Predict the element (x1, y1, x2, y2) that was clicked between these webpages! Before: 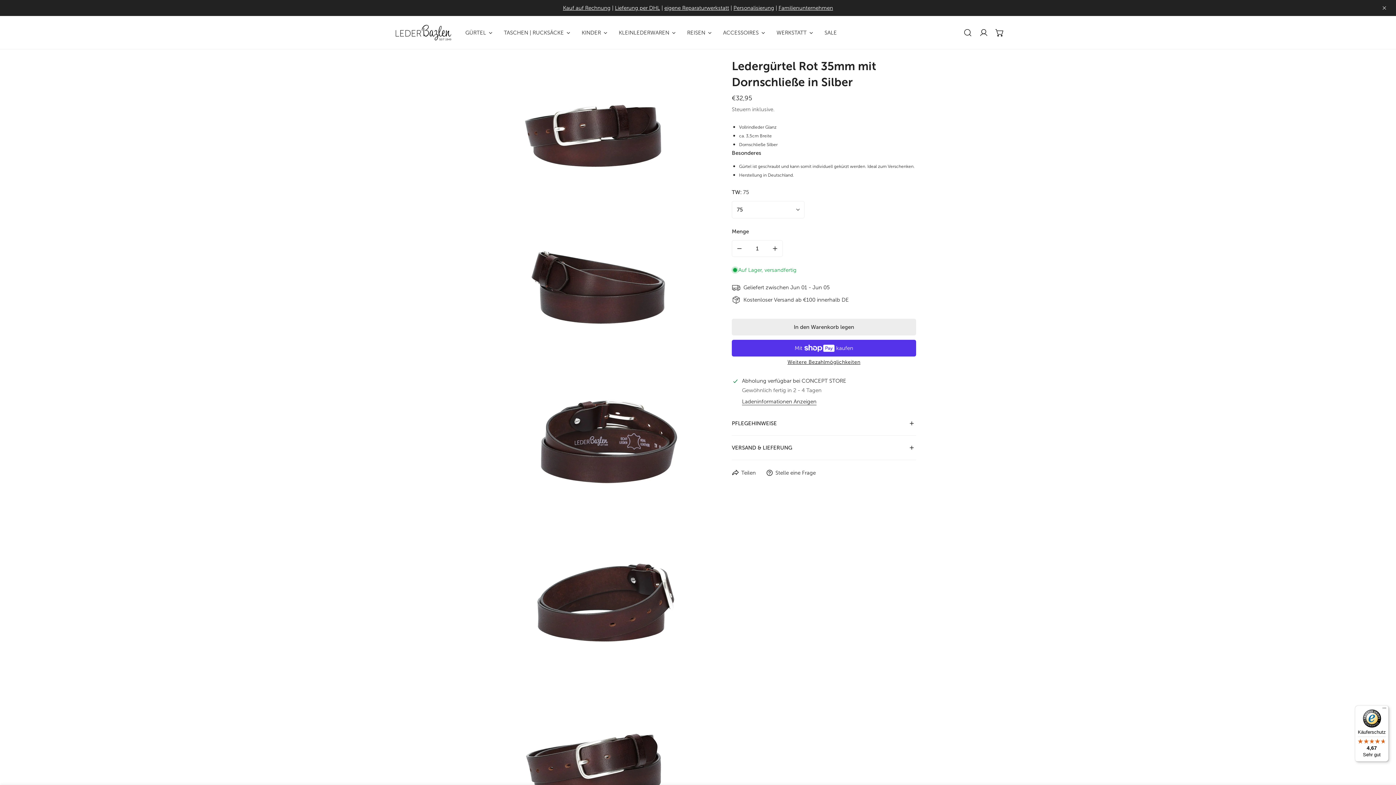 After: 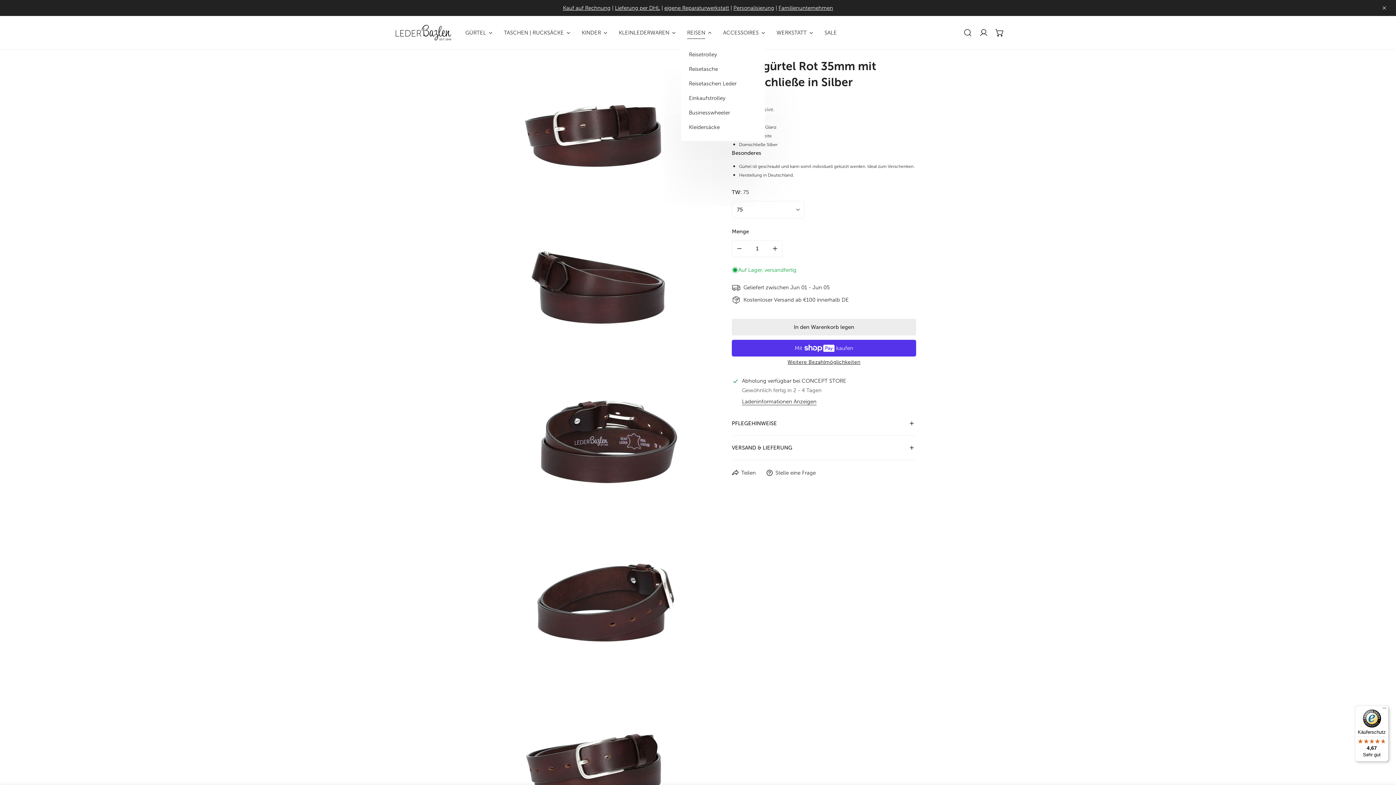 Action: label: REISEN bbox: (681, 24, 717, 40)